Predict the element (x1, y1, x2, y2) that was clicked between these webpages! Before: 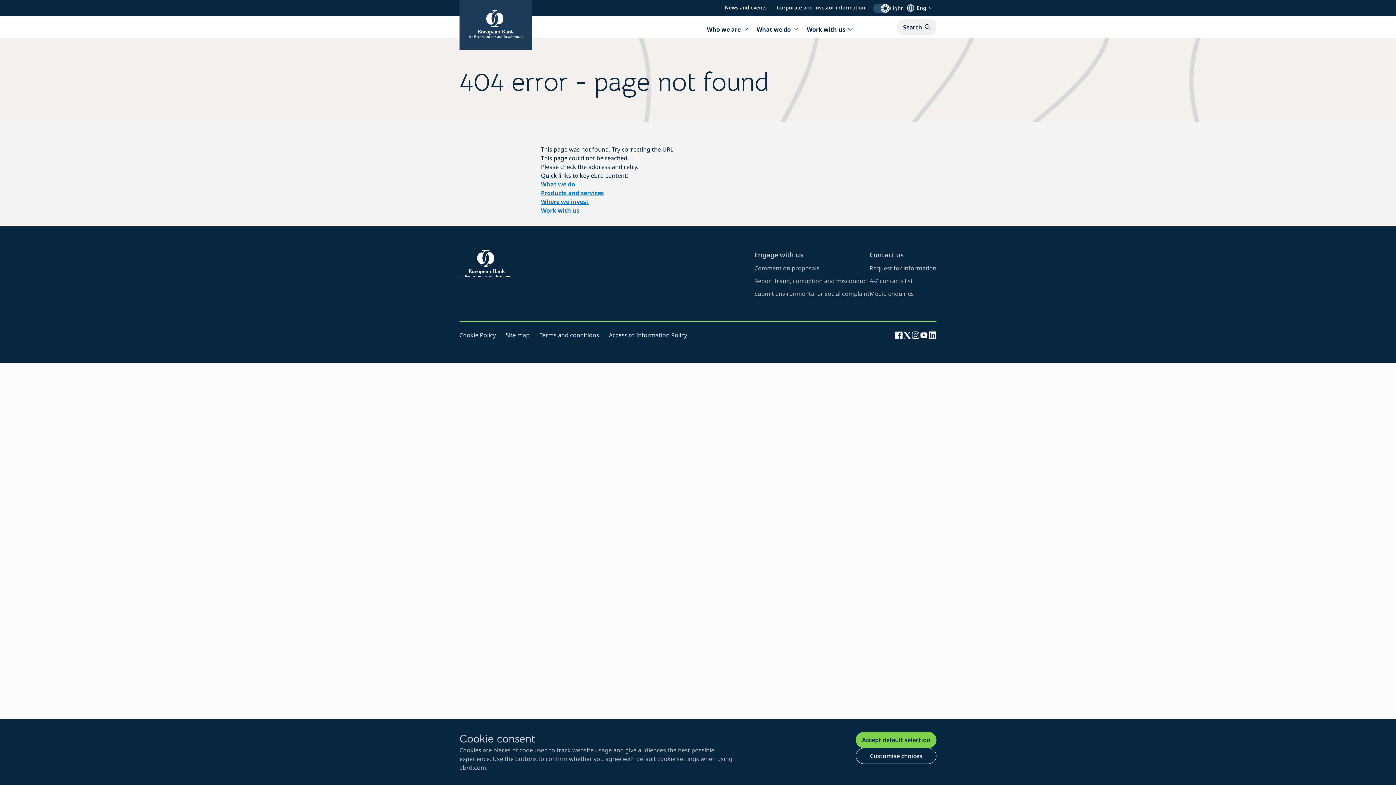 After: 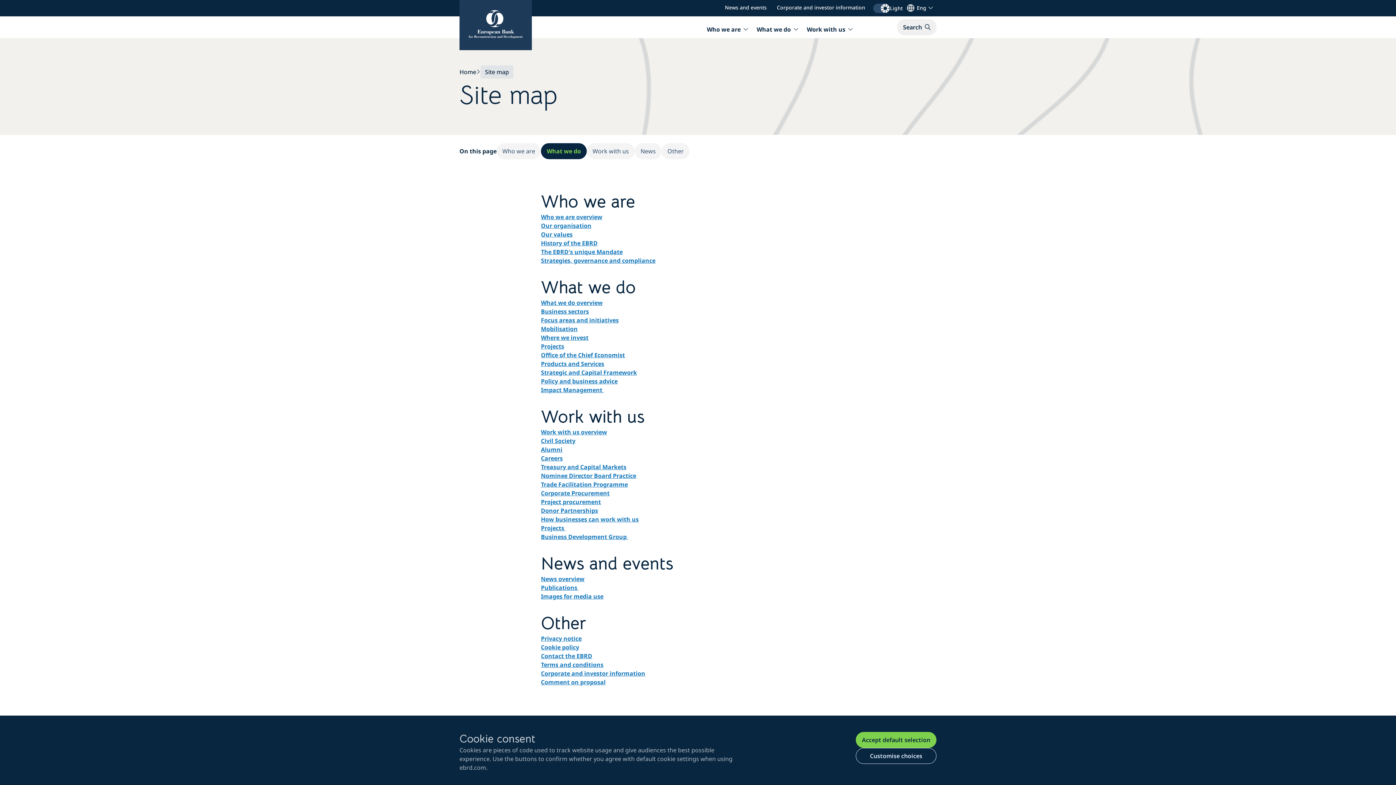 Action: label: click to view ebrd sitemap bbox: (505, 331, 529, 339)